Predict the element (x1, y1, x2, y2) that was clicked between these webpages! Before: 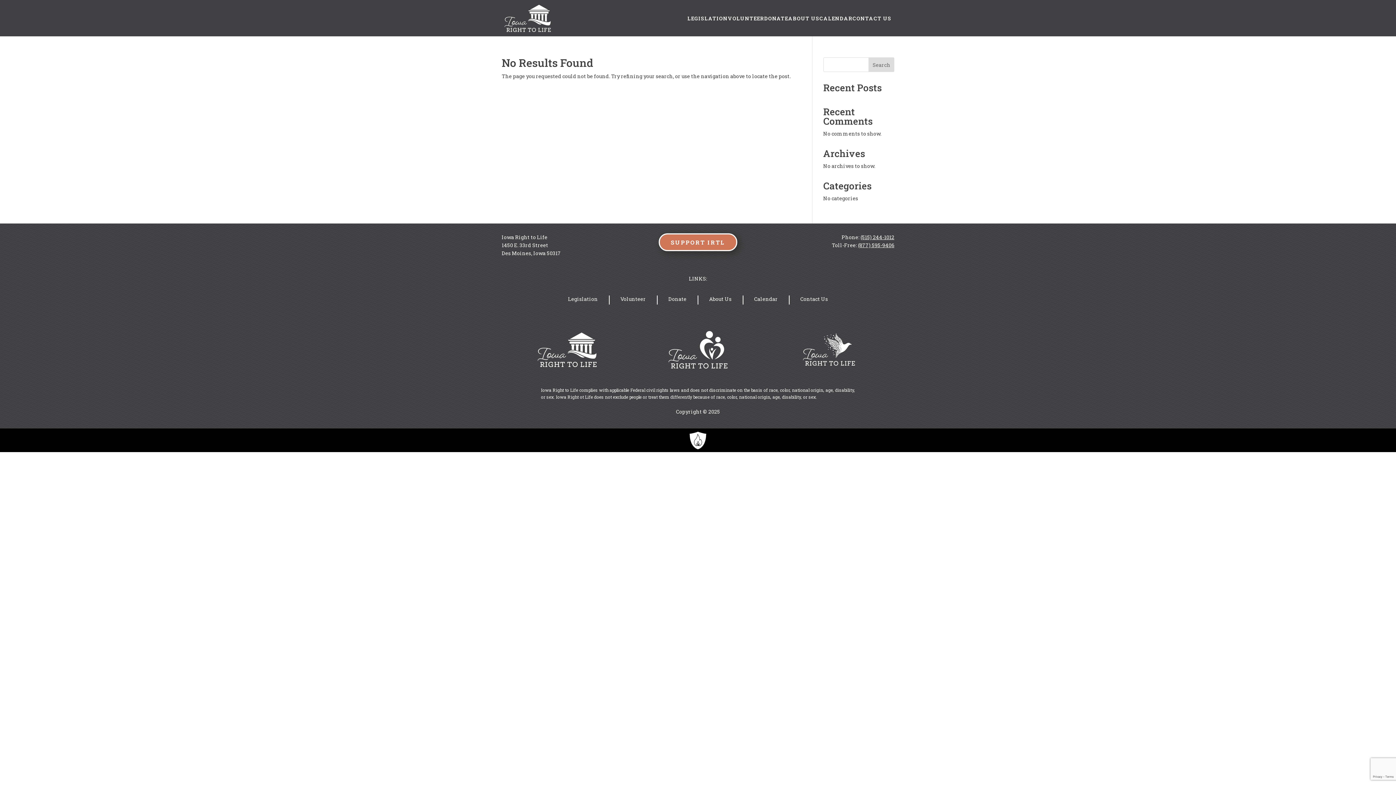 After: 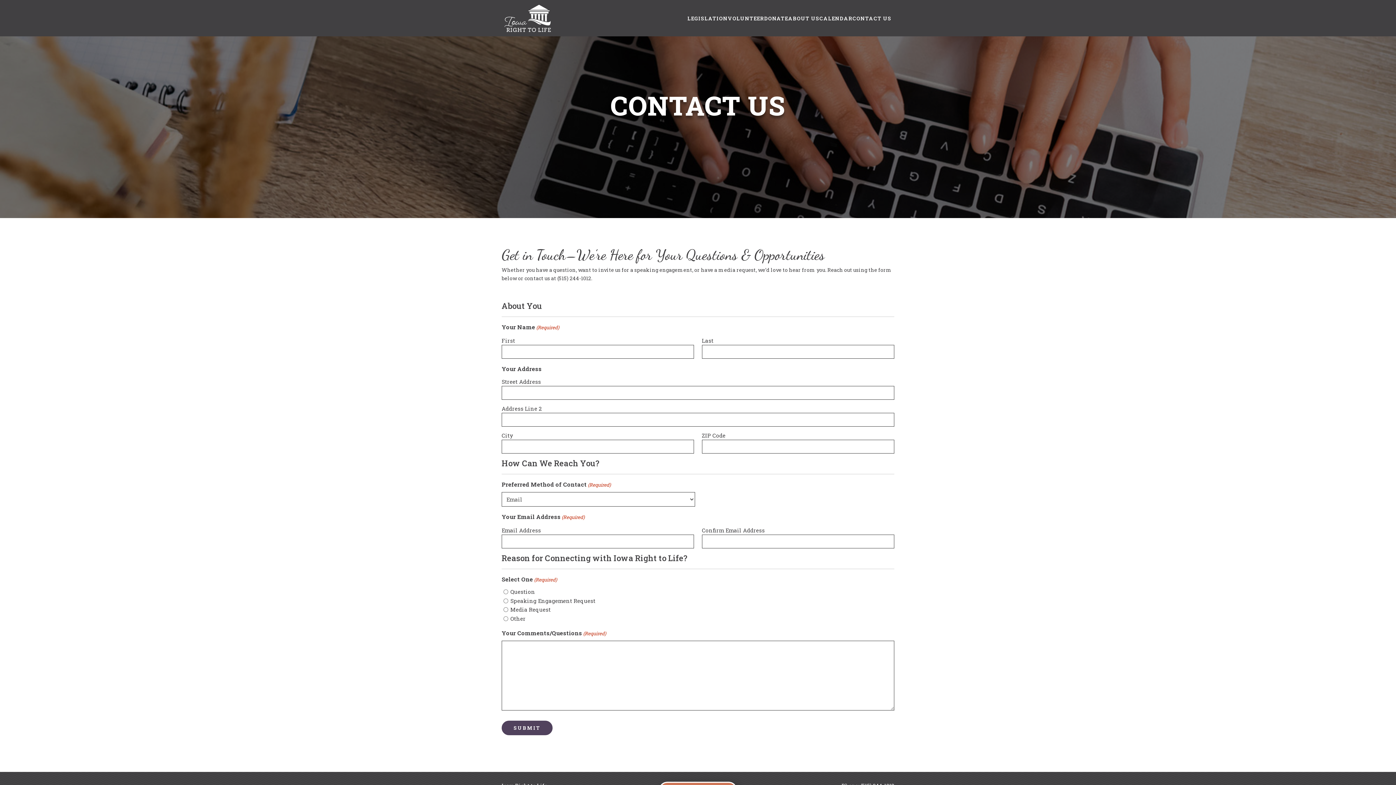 Action: bbox: (800, 296, 828, 304) label: Contact Us